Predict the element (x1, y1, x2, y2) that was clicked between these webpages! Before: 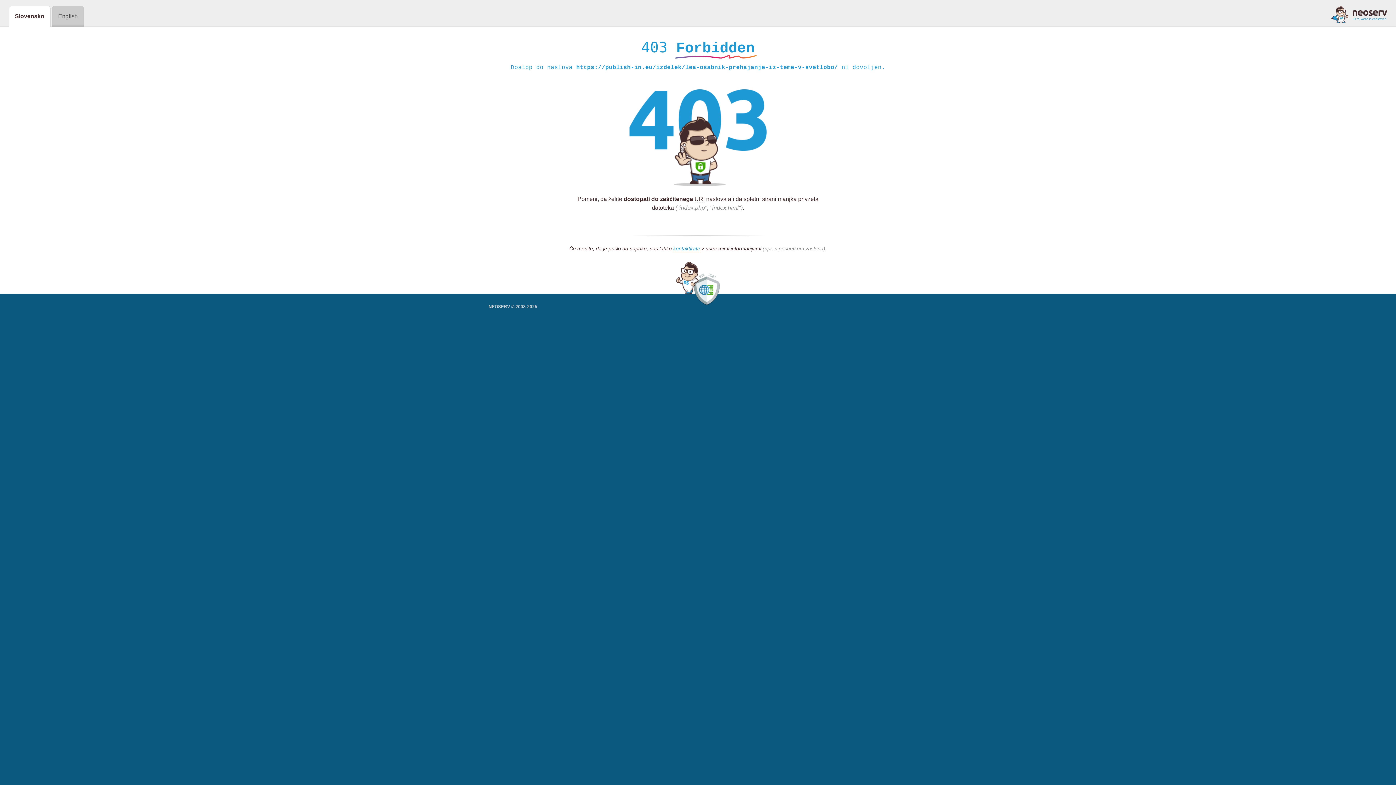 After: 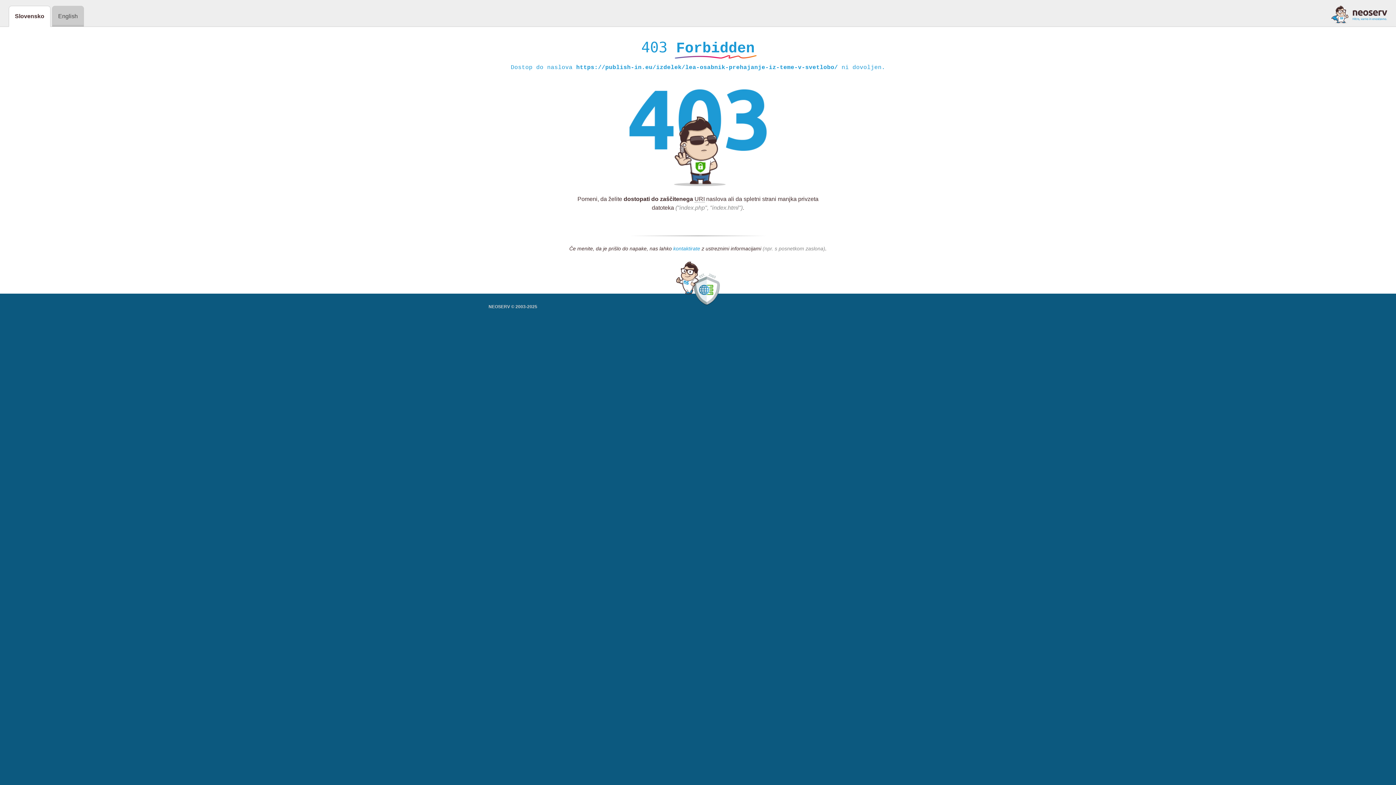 Action: bbox: (673, 245, 700, 252) label: kontaktirate